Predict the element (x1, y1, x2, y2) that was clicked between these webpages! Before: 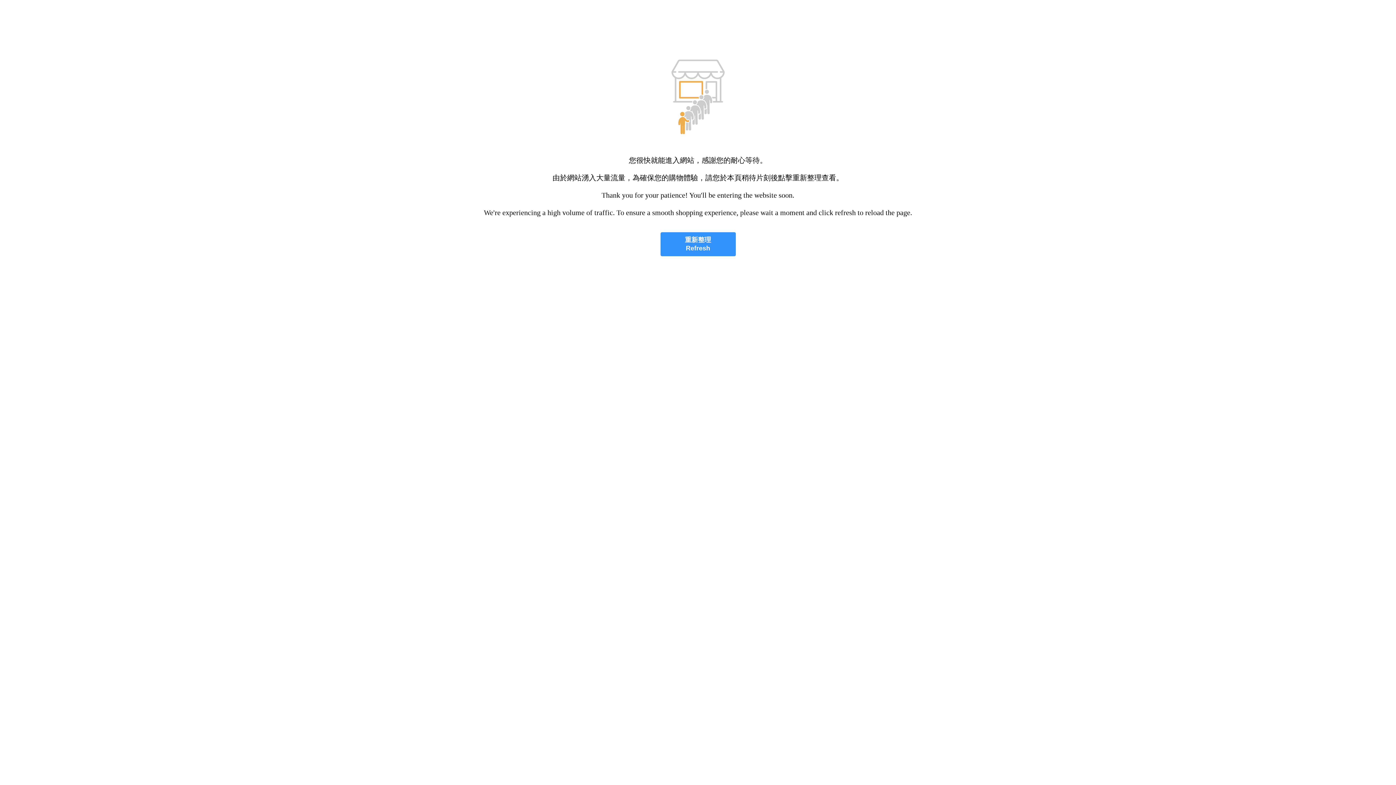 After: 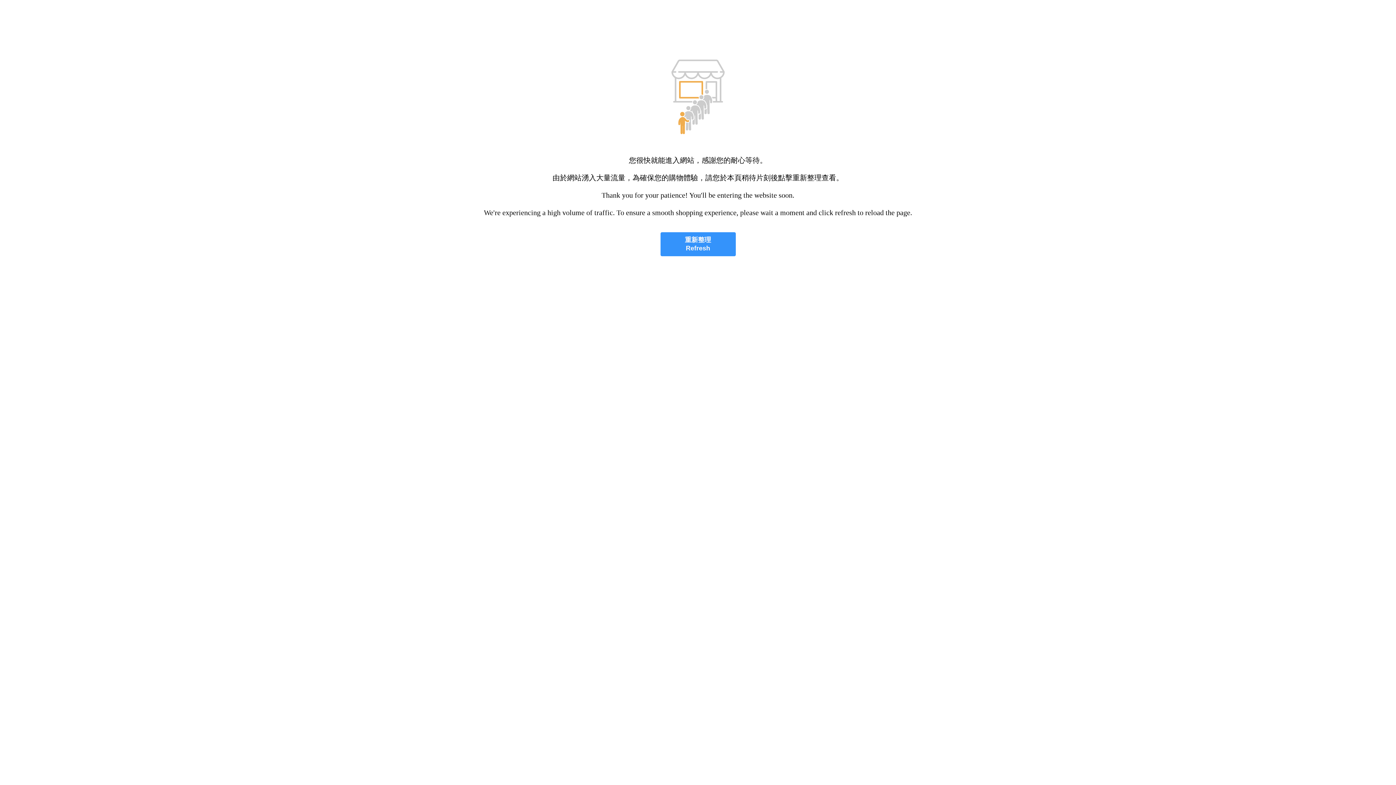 Action: bbox: (660, 232, 735, 256) label: 重新整理
Refresh